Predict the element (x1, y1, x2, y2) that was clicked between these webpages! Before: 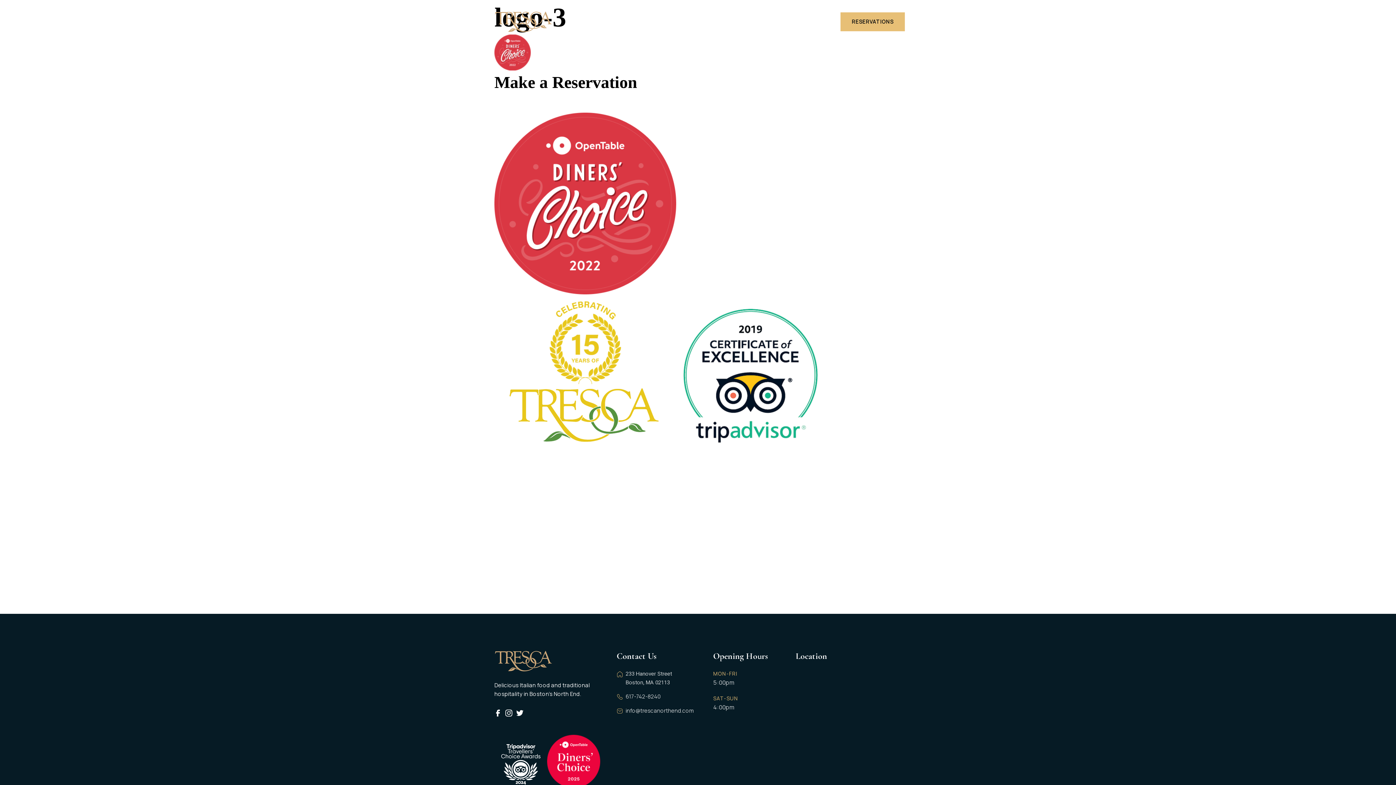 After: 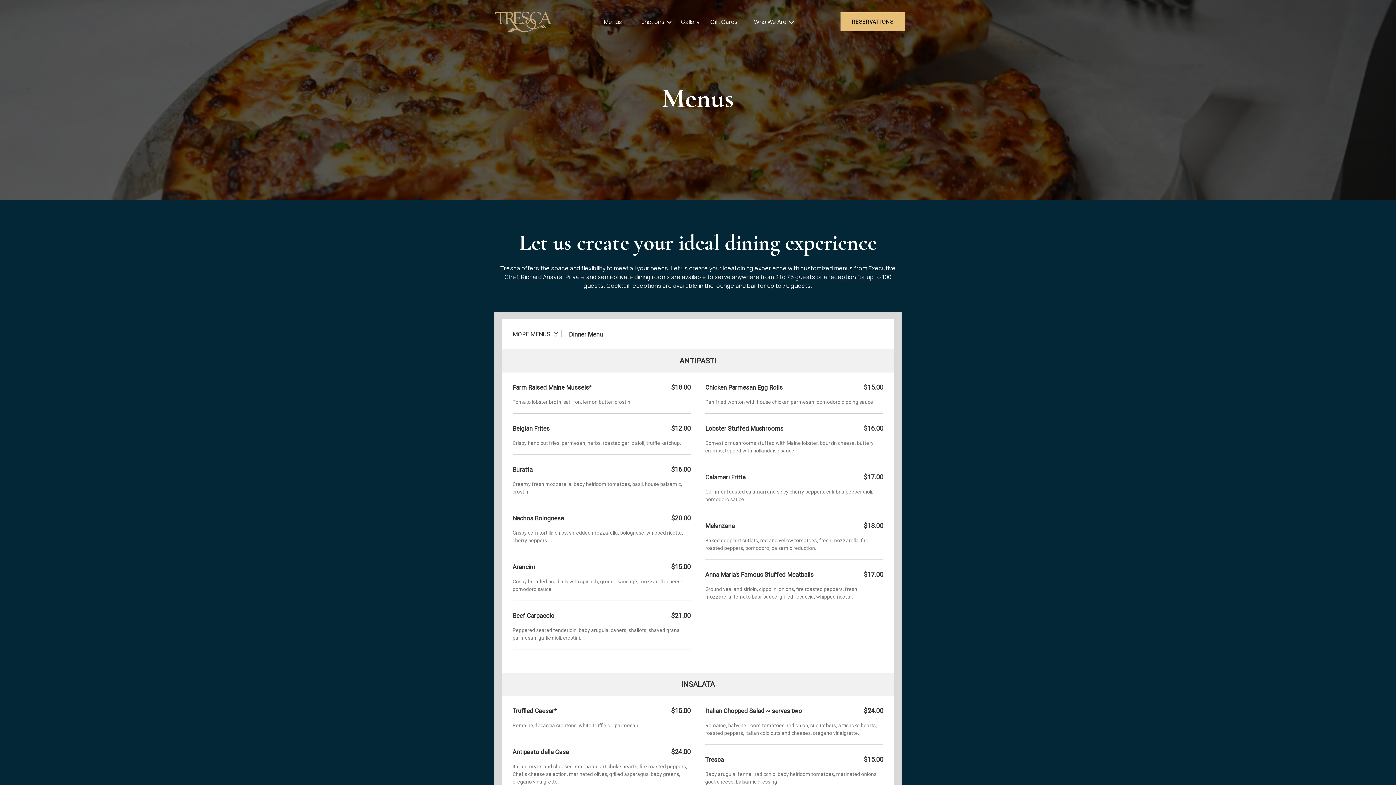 Action: label: Menus bbox: (604, 17, 622, 25)